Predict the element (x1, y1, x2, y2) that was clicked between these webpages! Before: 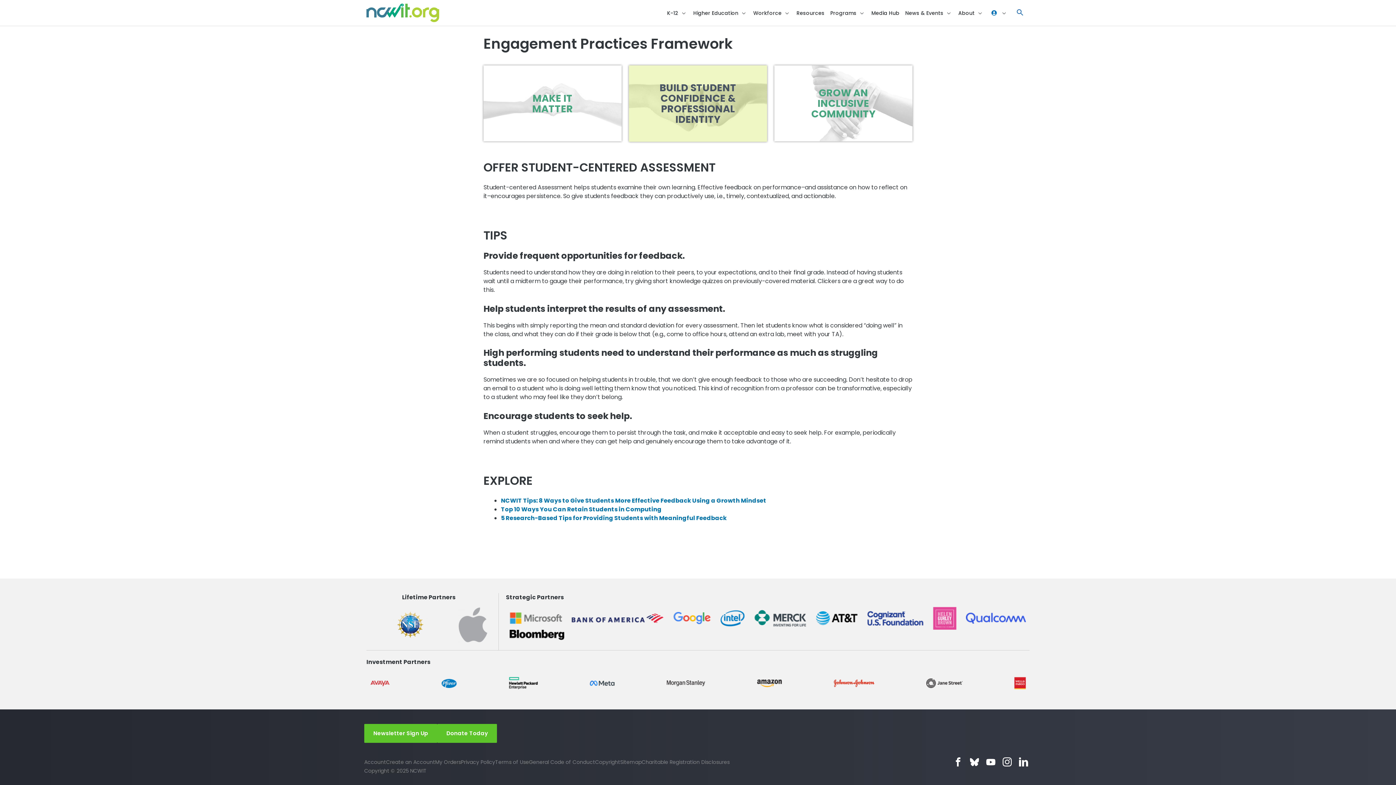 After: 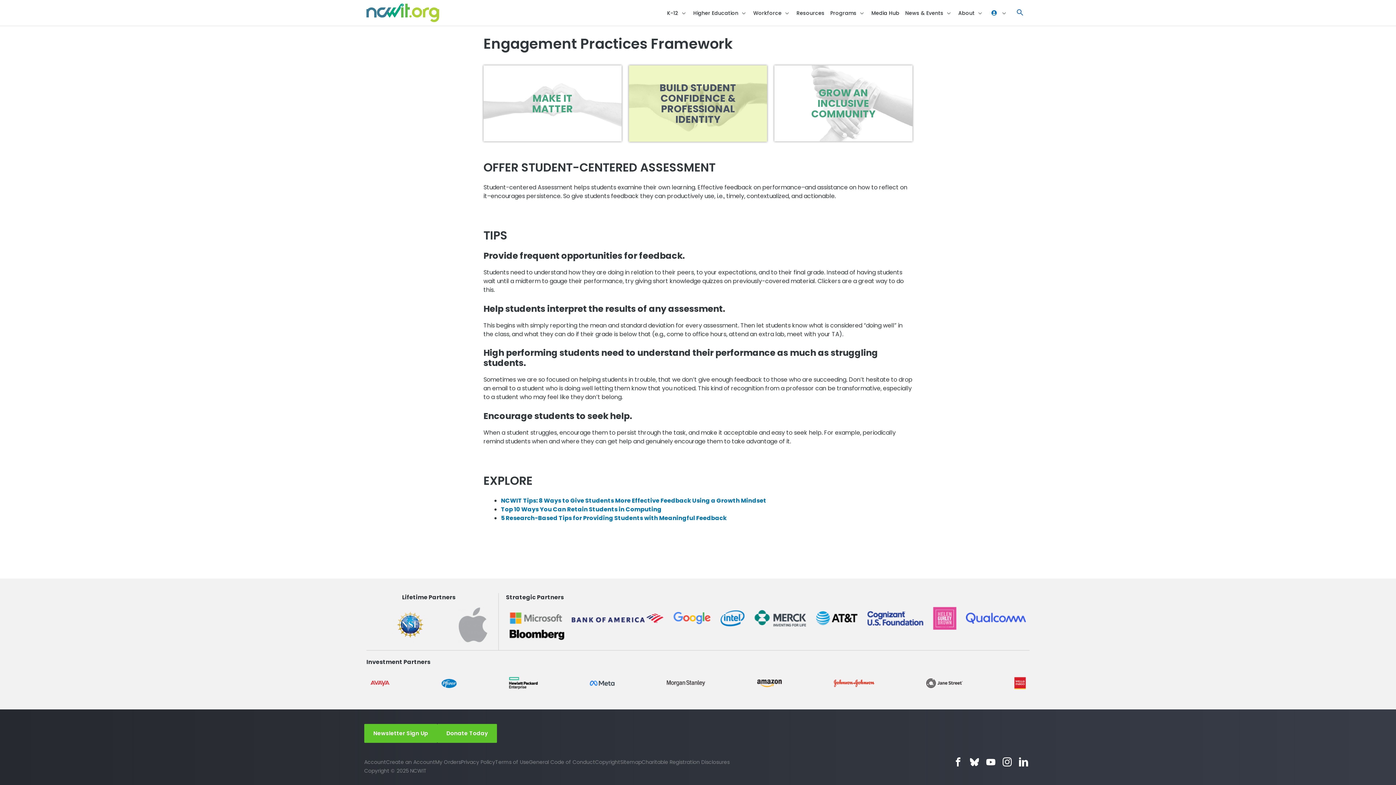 Action: bbox: (509, 612, 562, 624)